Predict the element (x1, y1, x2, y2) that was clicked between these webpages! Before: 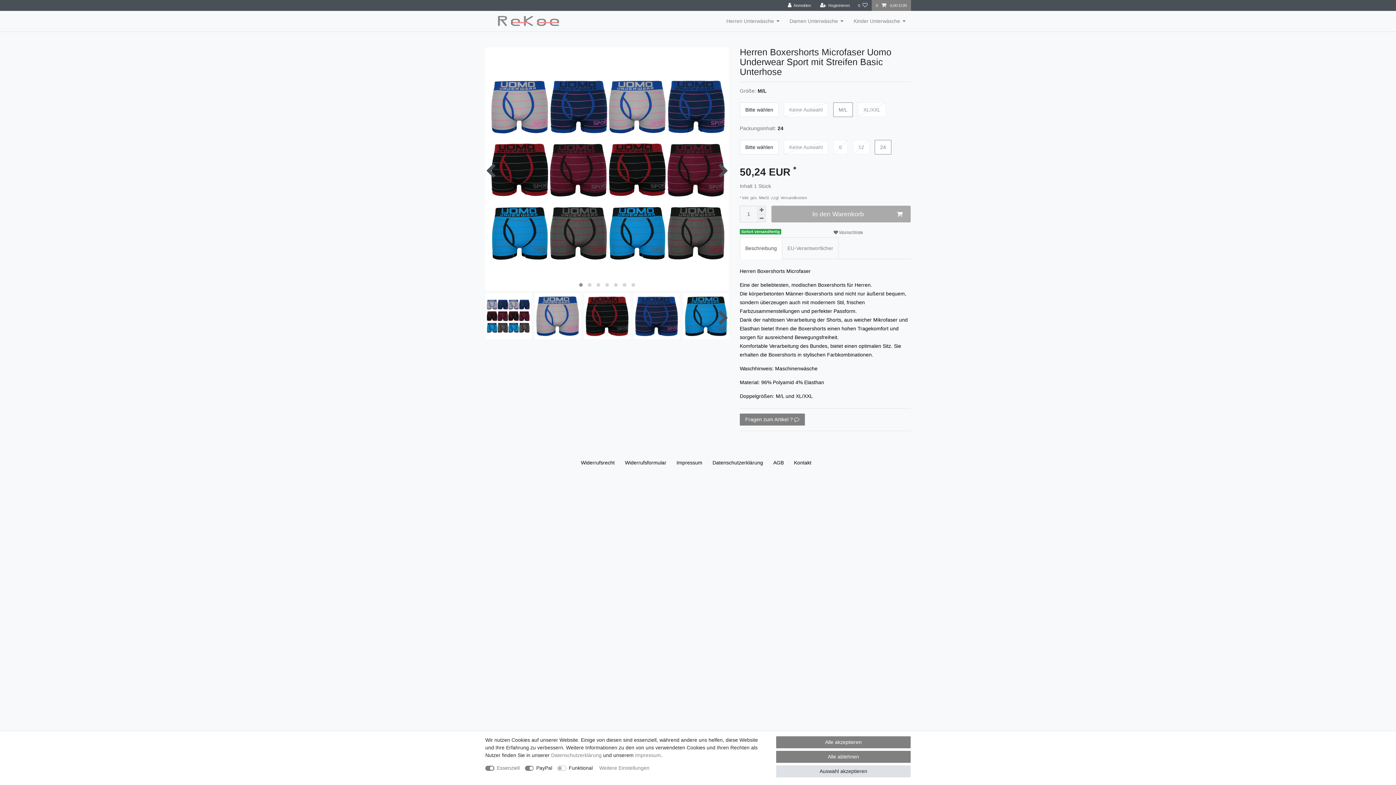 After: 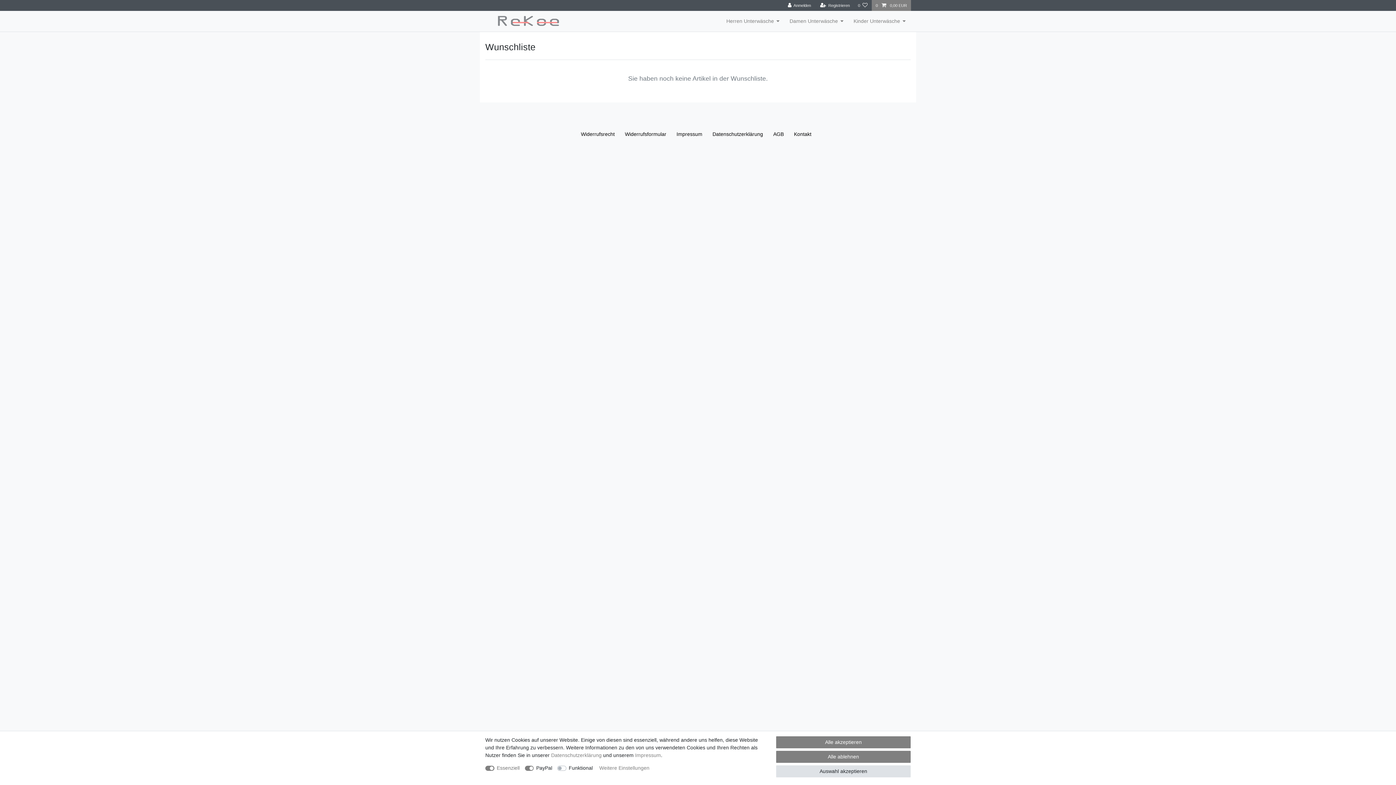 Action: bbox: (854, 0, 871, 10) label: Wunschliste